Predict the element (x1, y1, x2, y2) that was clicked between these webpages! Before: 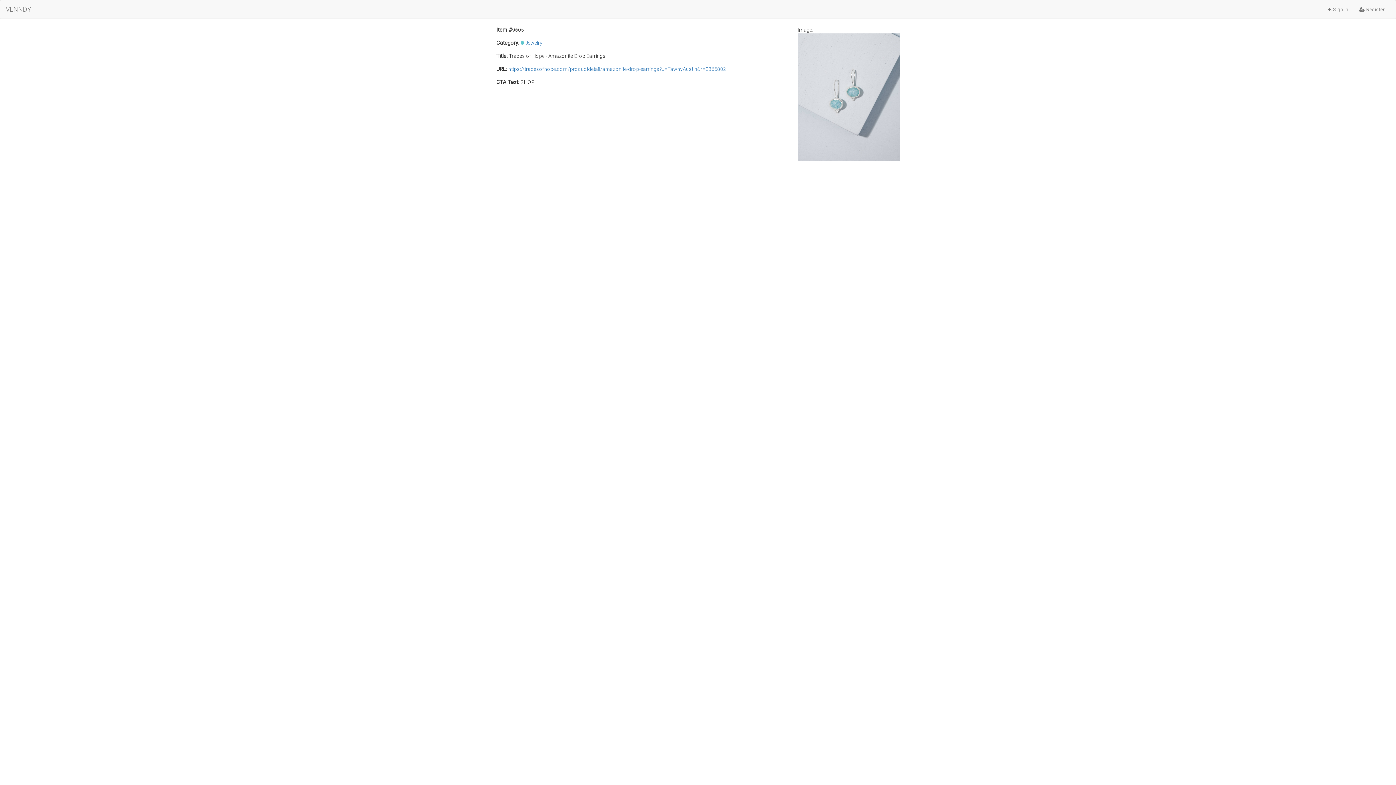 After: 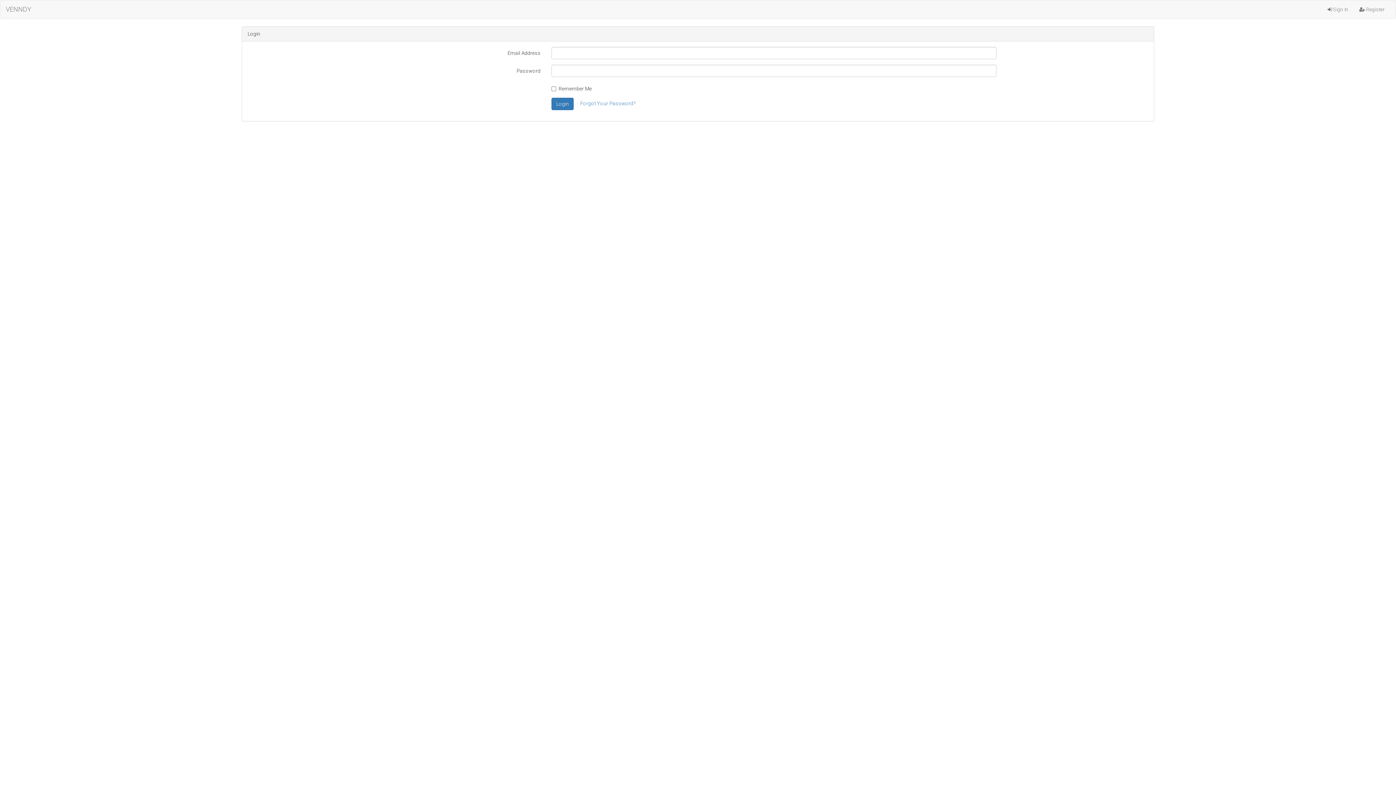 Action: label:  Sign In bbox: (1322, 0, 1354, 18)